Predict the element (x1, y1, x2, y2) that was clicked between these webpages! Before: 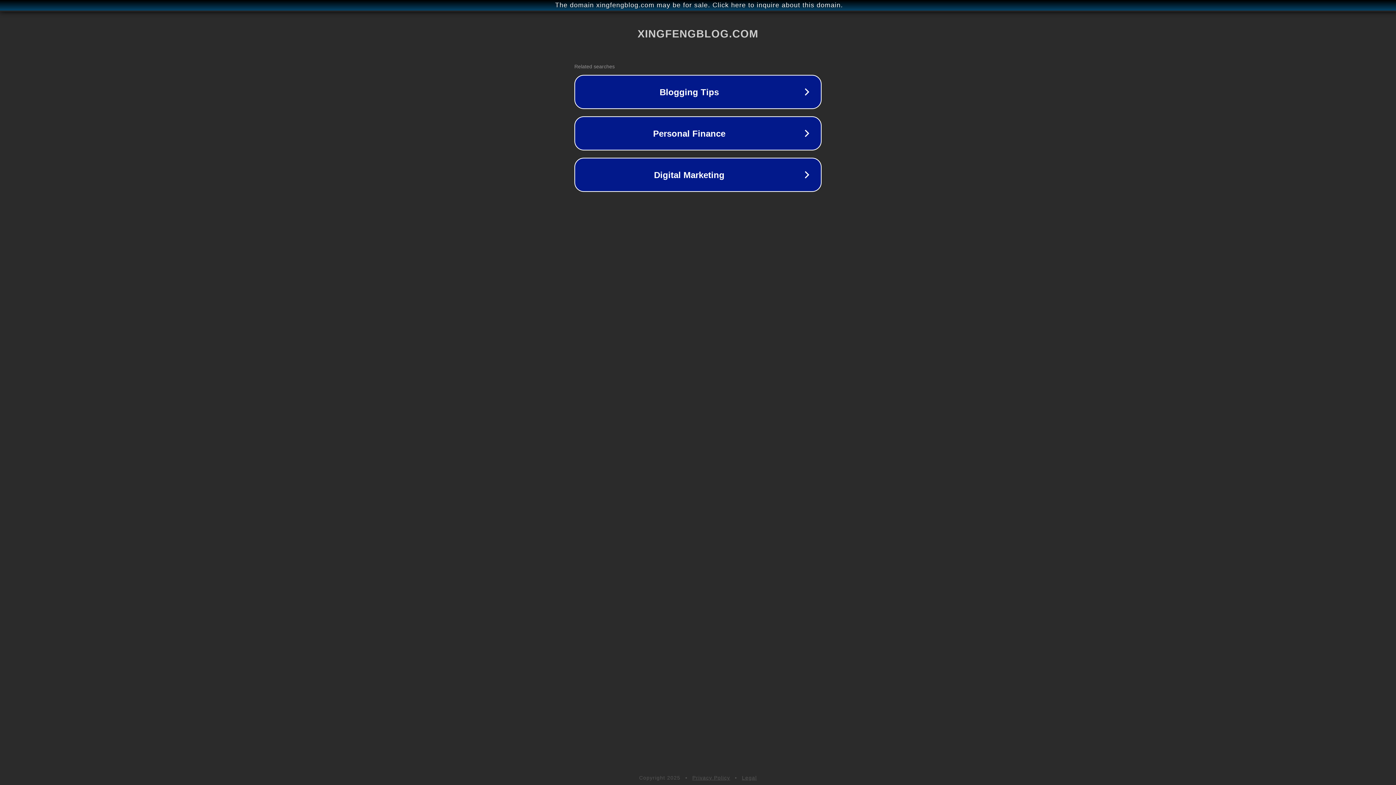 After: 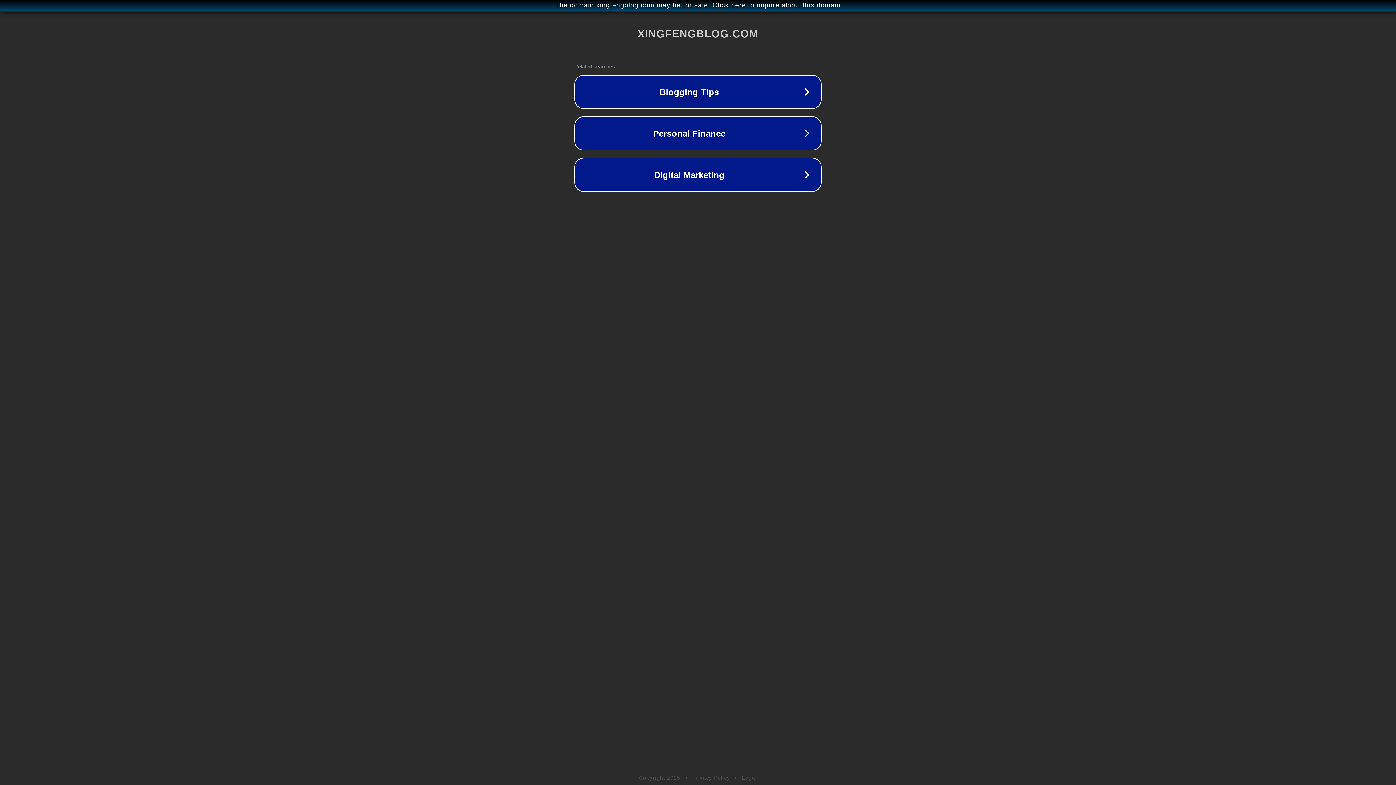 Action: label: Privacy Policy bbox: (692, 775, 730, 781)